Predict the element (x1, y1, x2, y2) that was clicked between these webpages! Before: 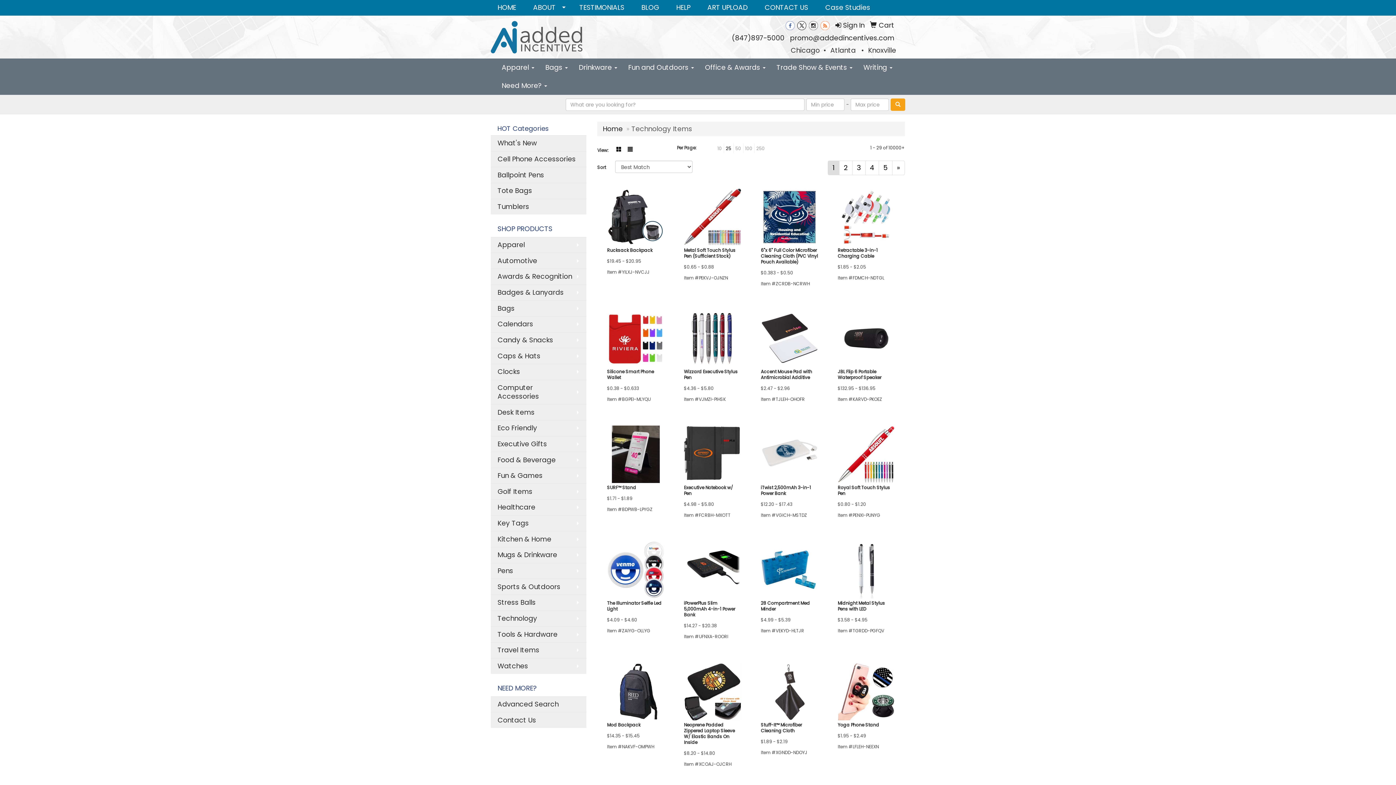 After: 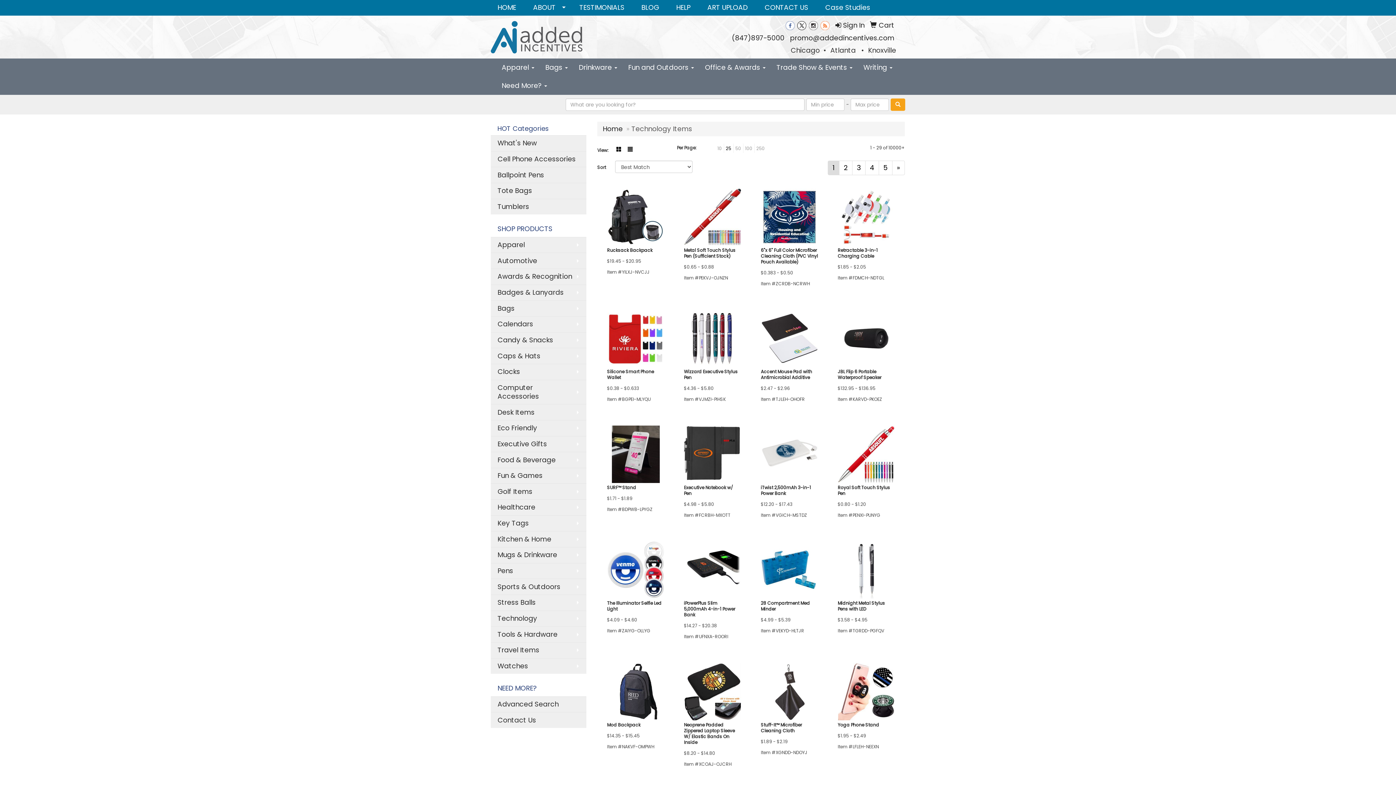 Action: bbox: (797, 20, 806, 30)